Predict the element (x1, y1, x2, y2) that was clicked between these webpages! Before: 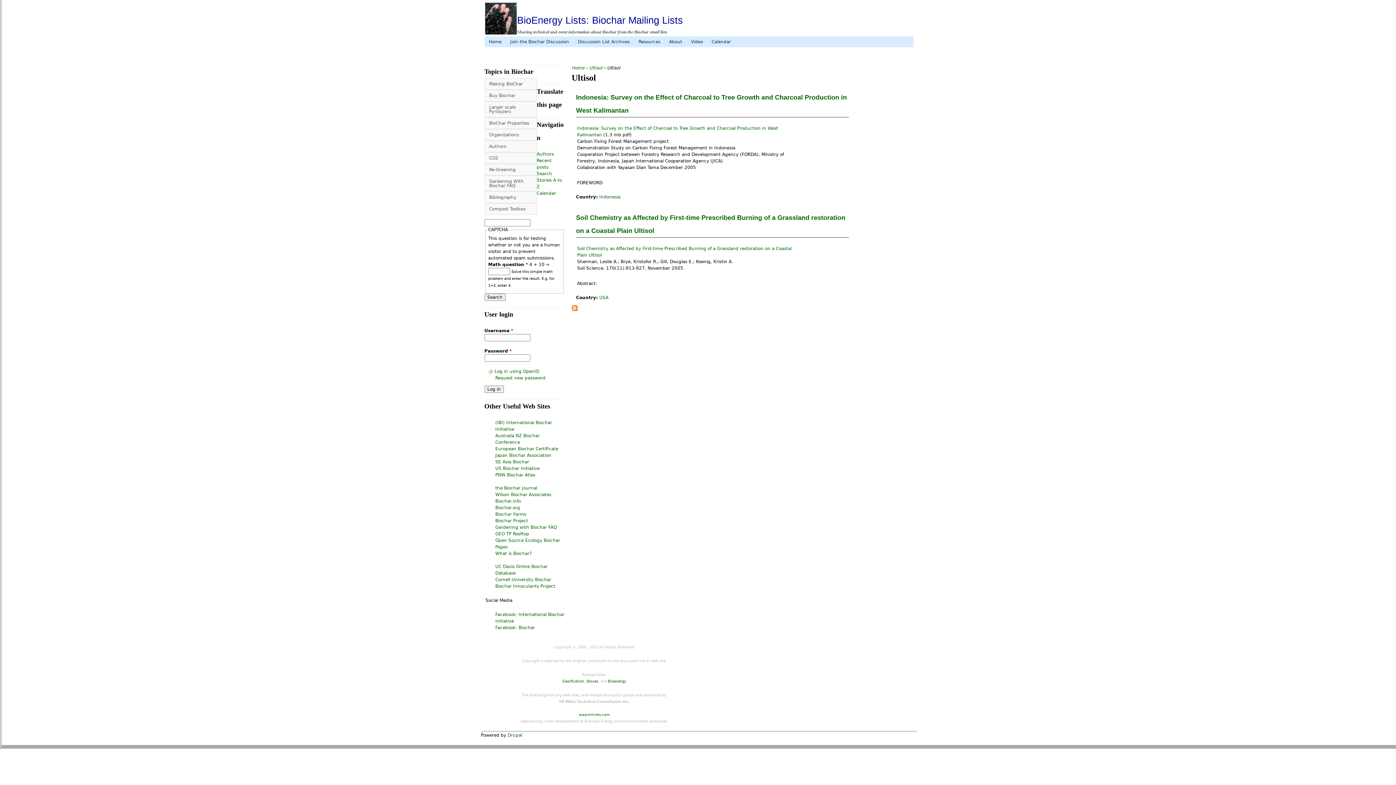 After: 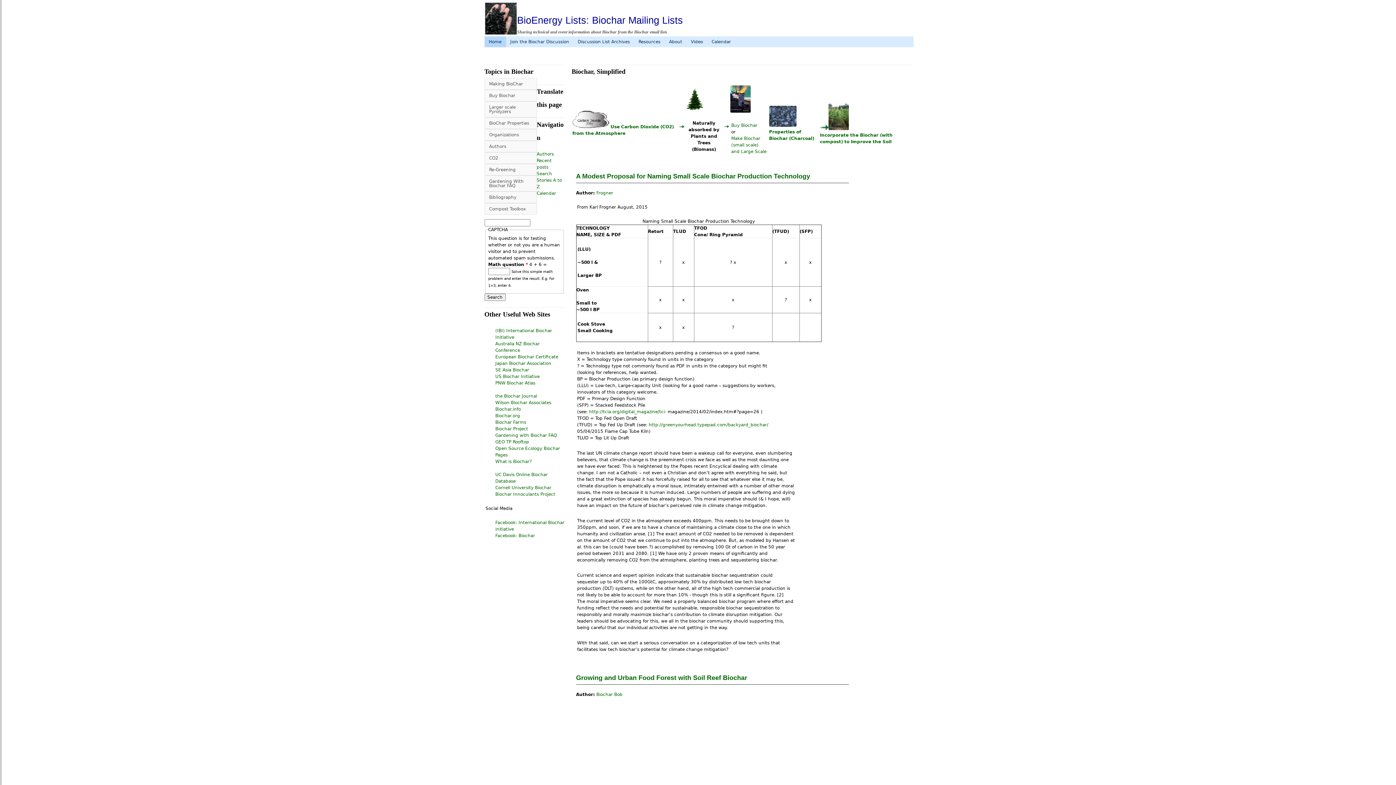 Action: bbox: (571, 65, 584, 70) label: Home